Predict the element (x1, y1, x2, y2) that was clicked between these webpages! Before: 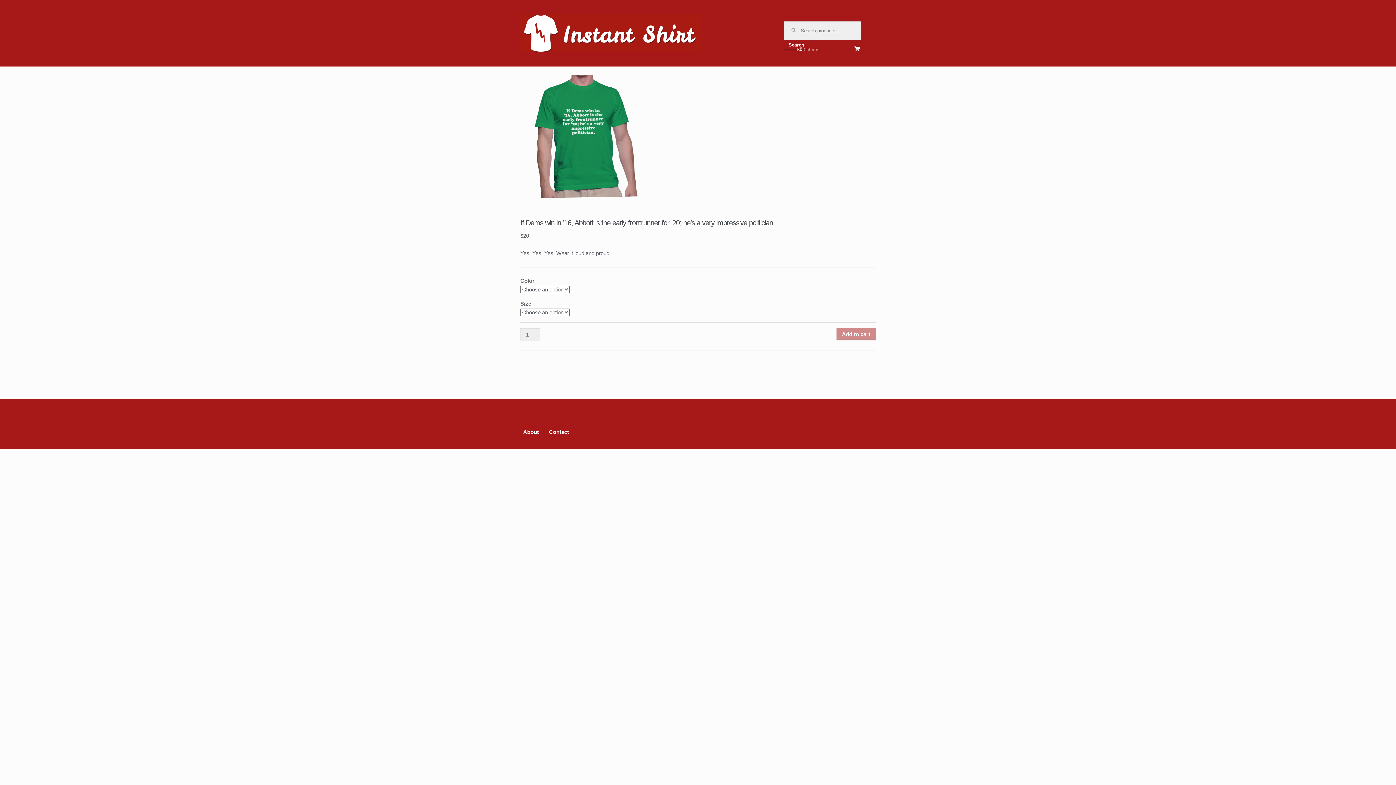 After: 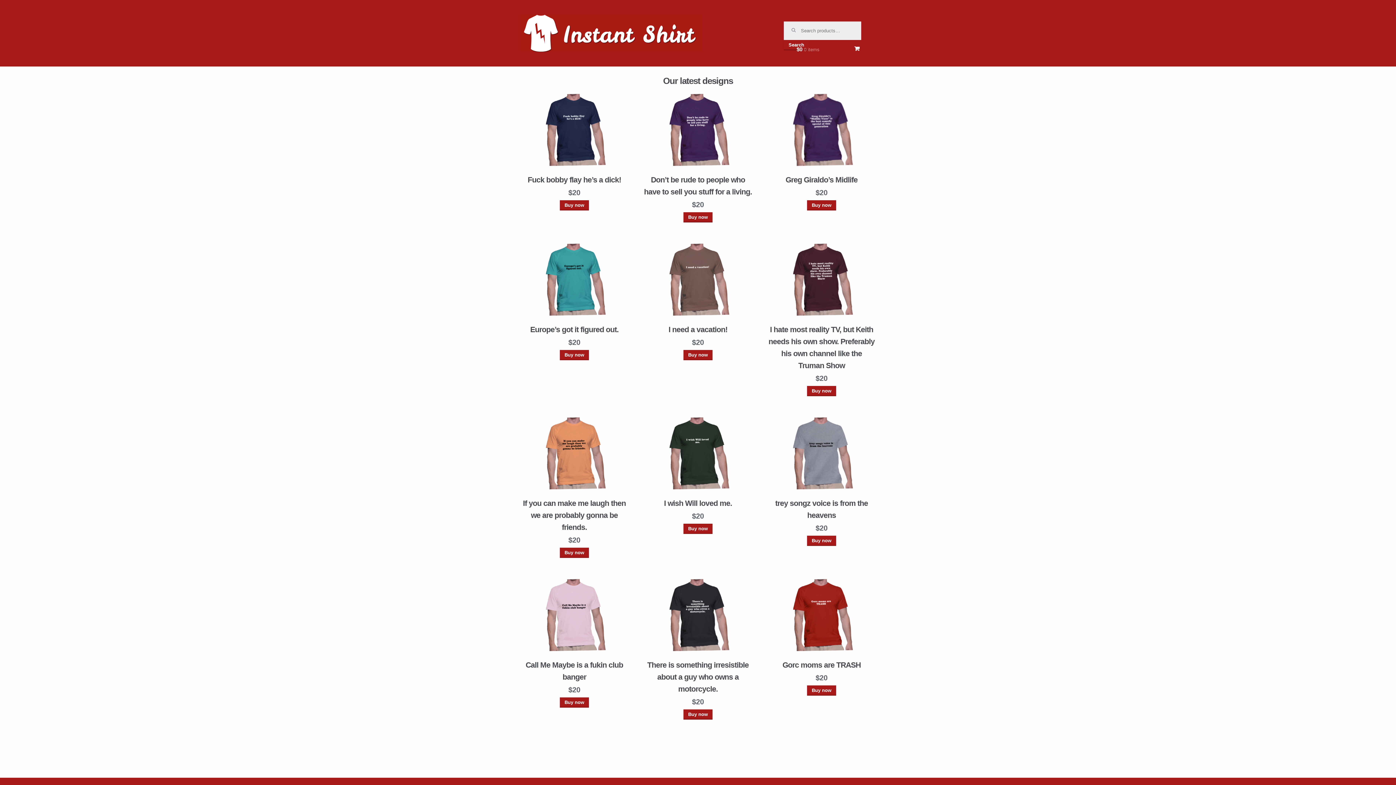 Action: bbox: (520, 14, 702, 52)